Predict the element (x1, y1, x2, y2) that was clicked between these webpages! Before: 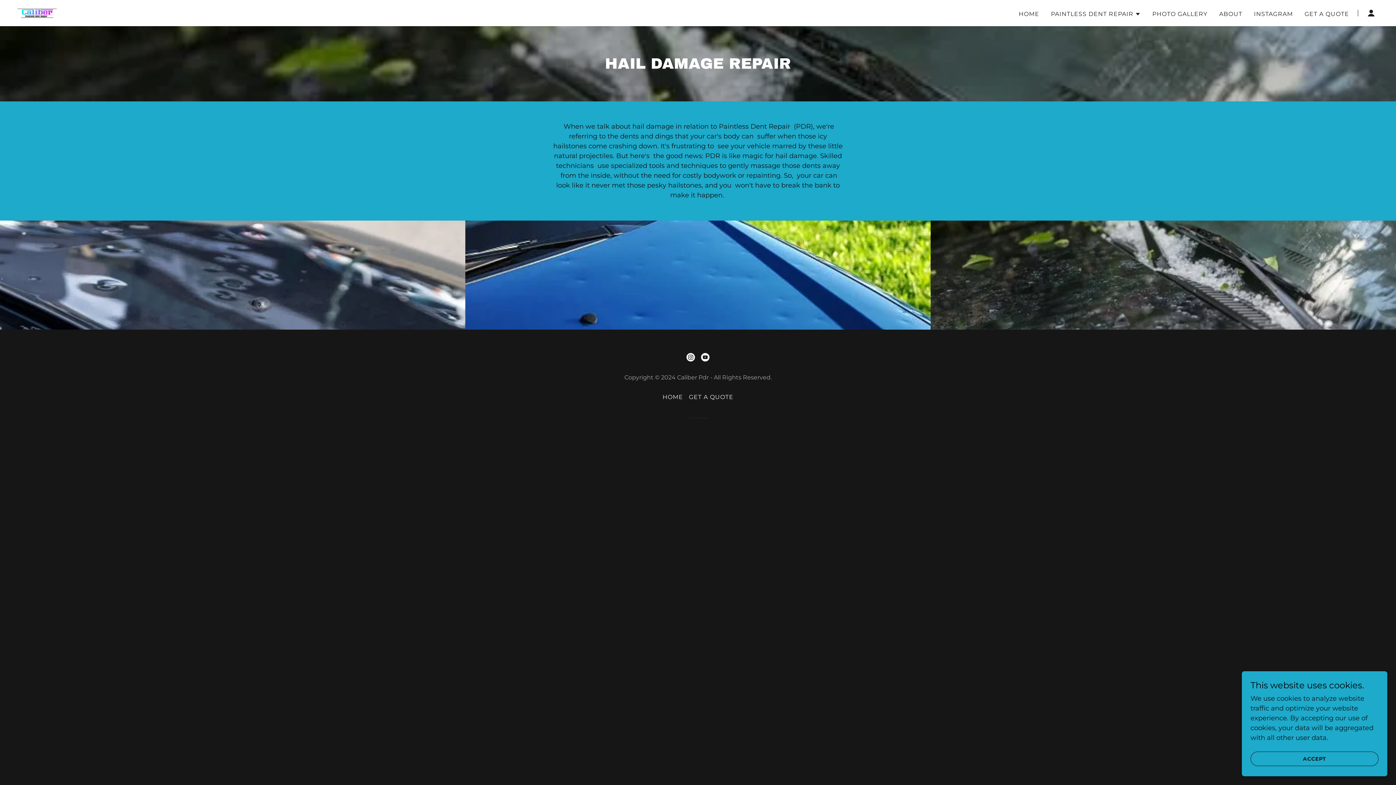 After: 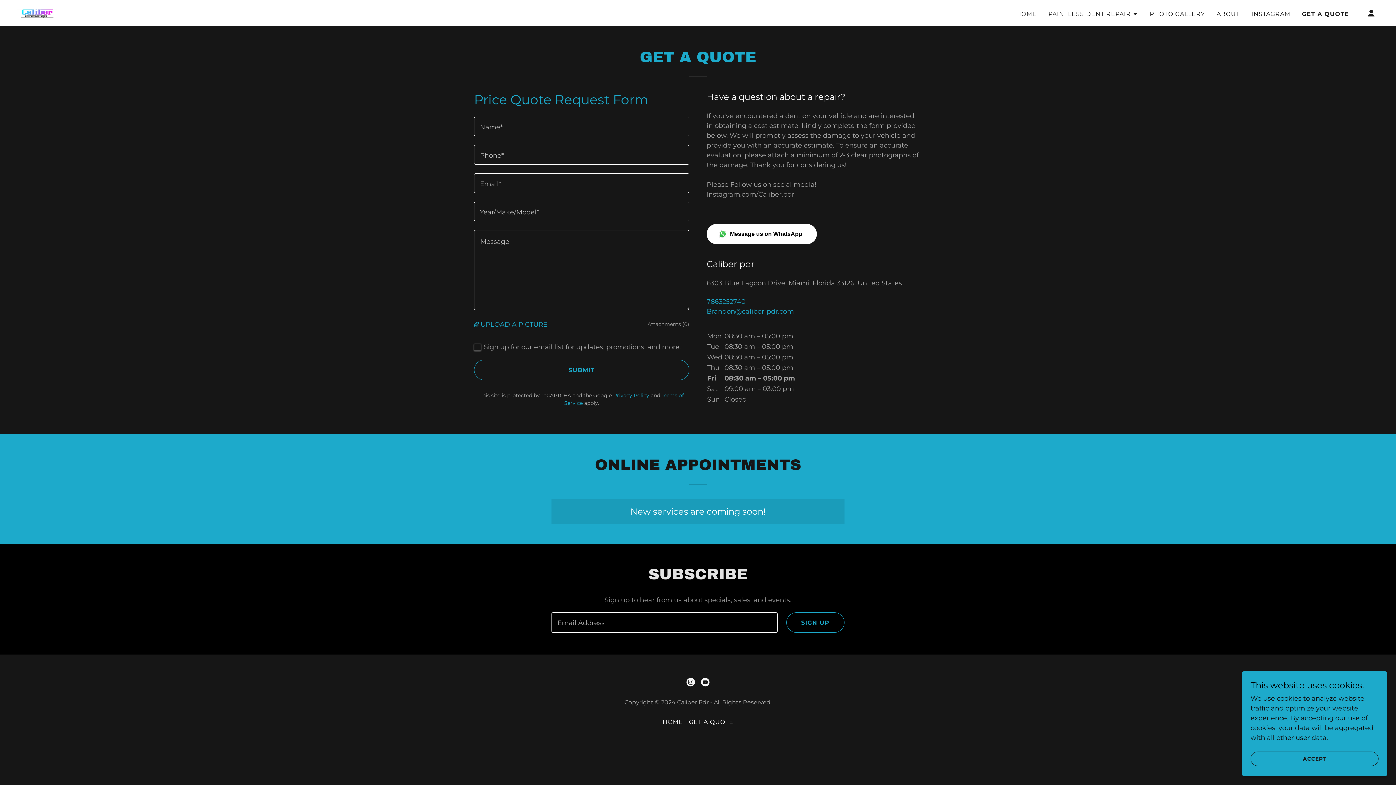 Action: bbox: (686, 390, 736, 403) label: GET A QUOTE